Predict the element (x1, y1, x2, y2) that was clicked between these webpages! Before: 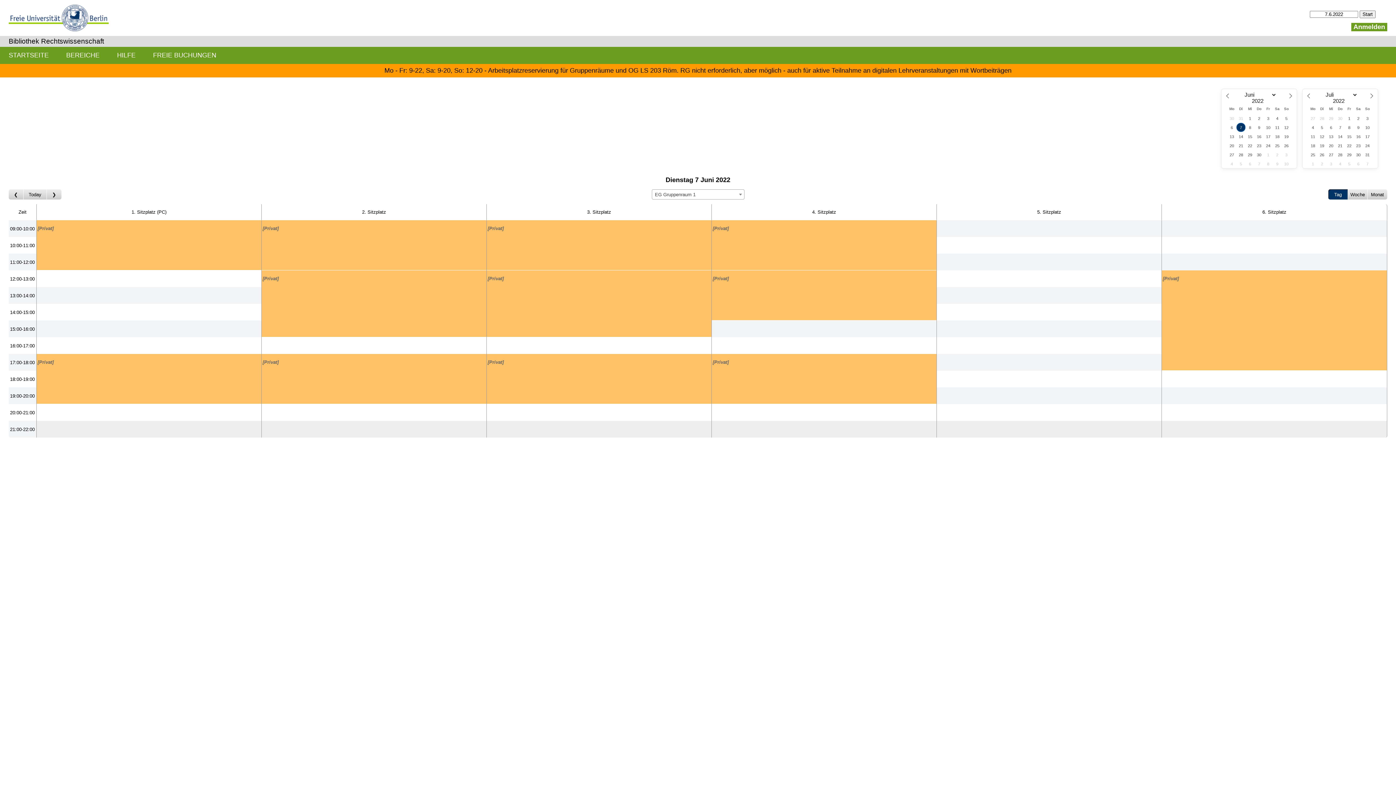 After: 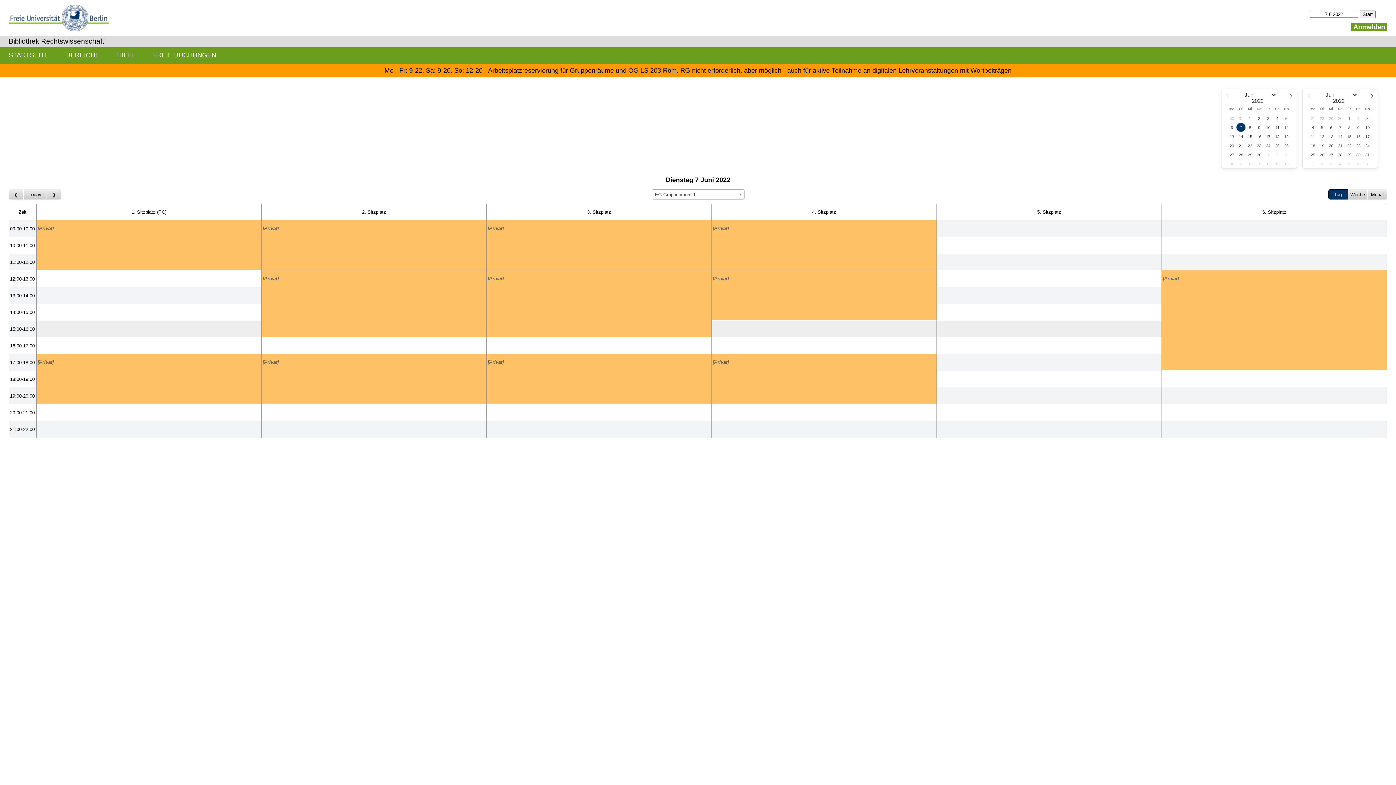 Action: label: 15:00-16:00 bbox: (9, 321, 36, 337)